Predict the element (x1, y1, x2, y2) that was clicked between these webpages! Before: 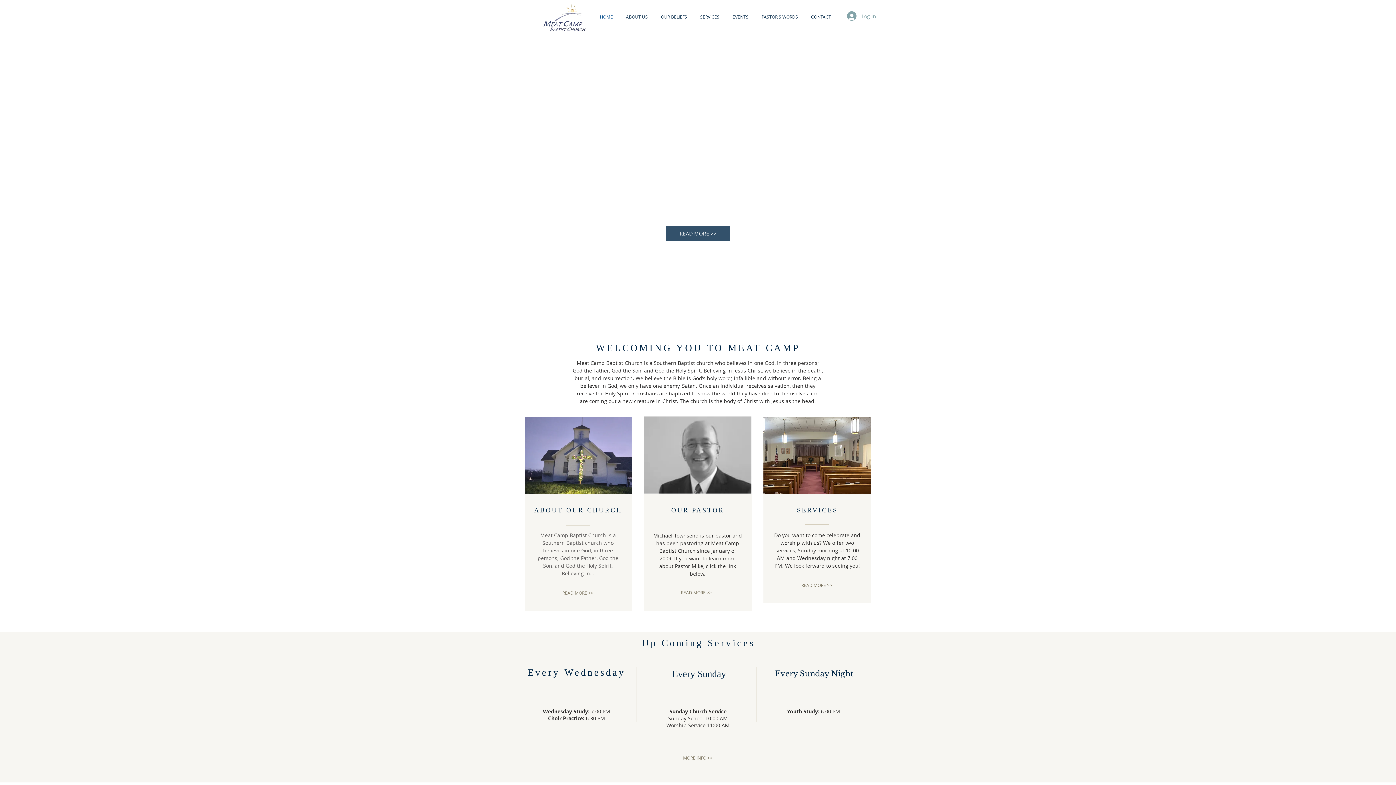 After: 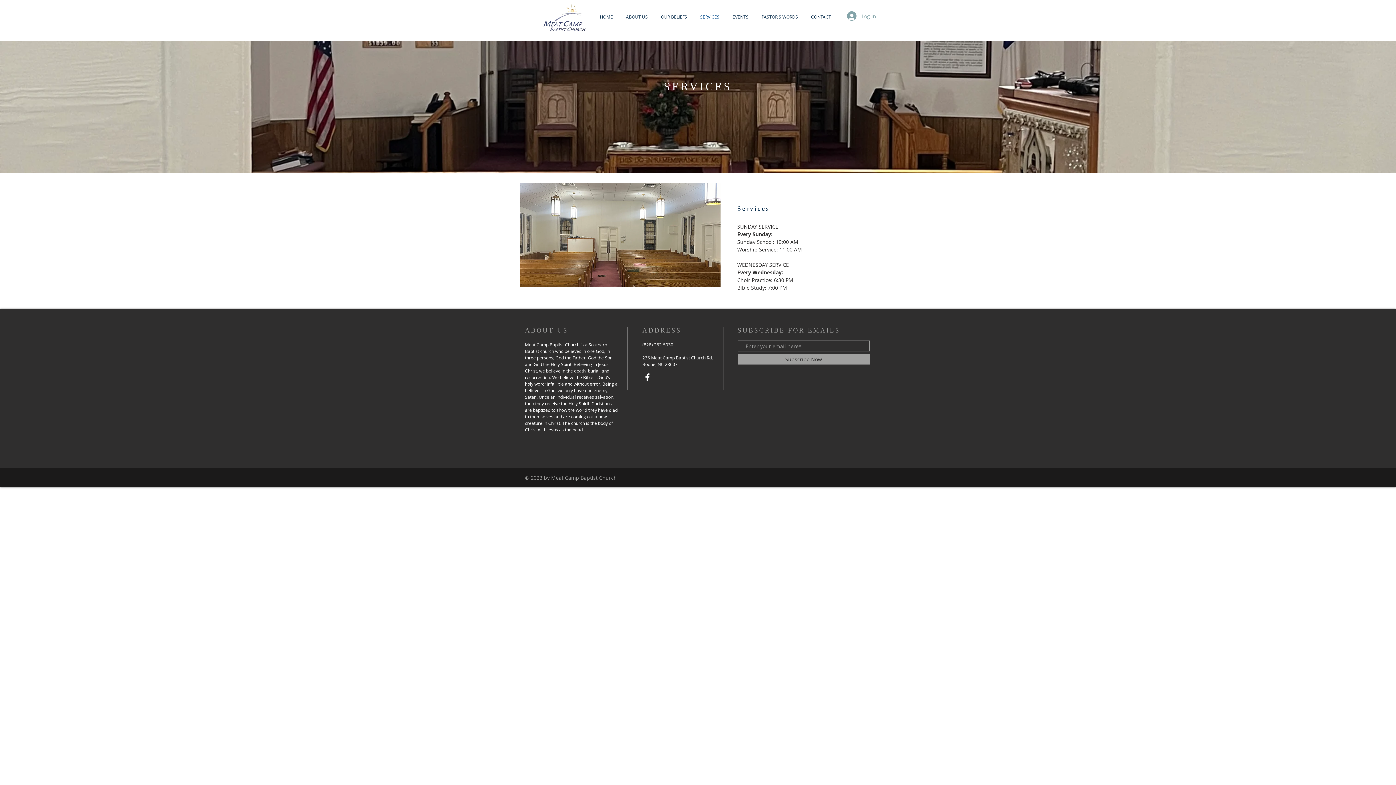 Action: label: MORE INFO >> bbox: (677, 754, 718, 761)